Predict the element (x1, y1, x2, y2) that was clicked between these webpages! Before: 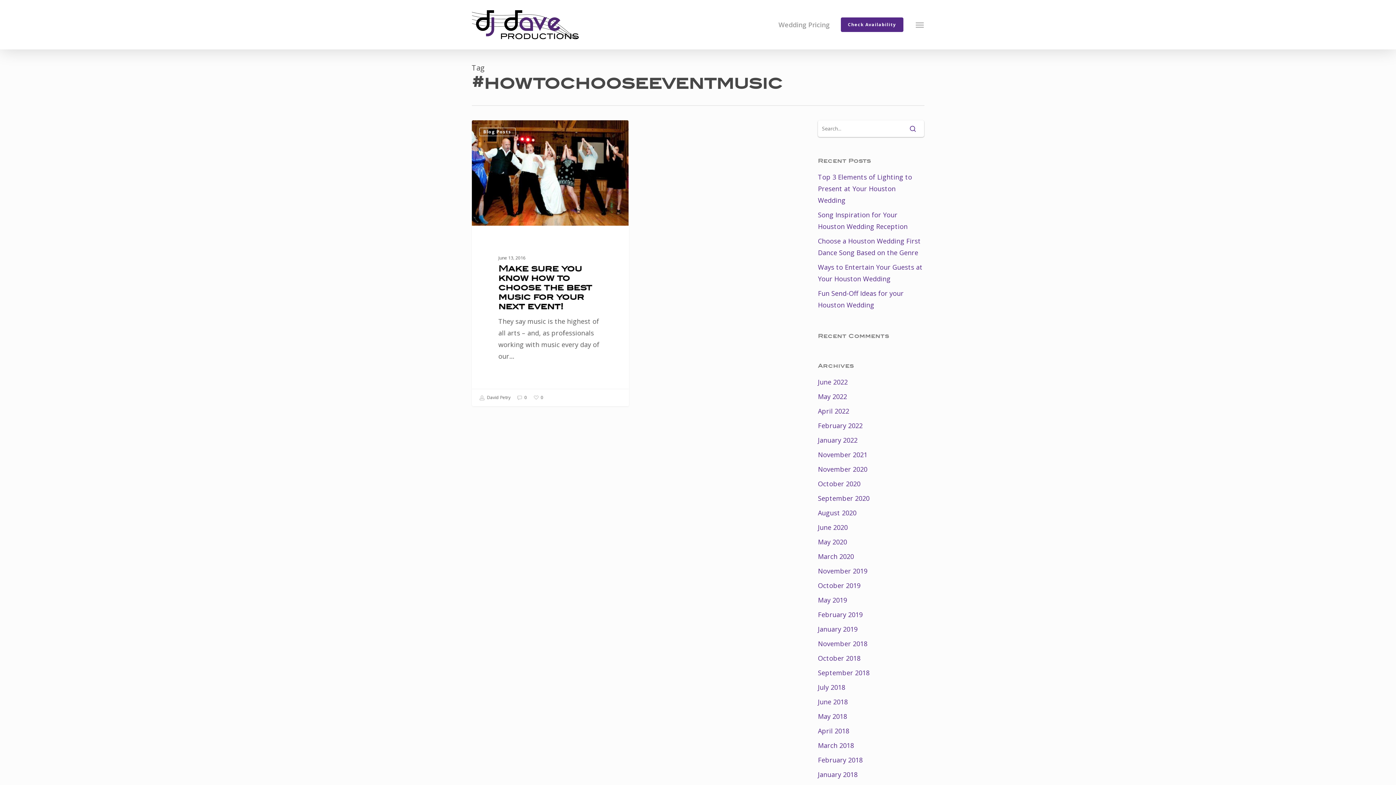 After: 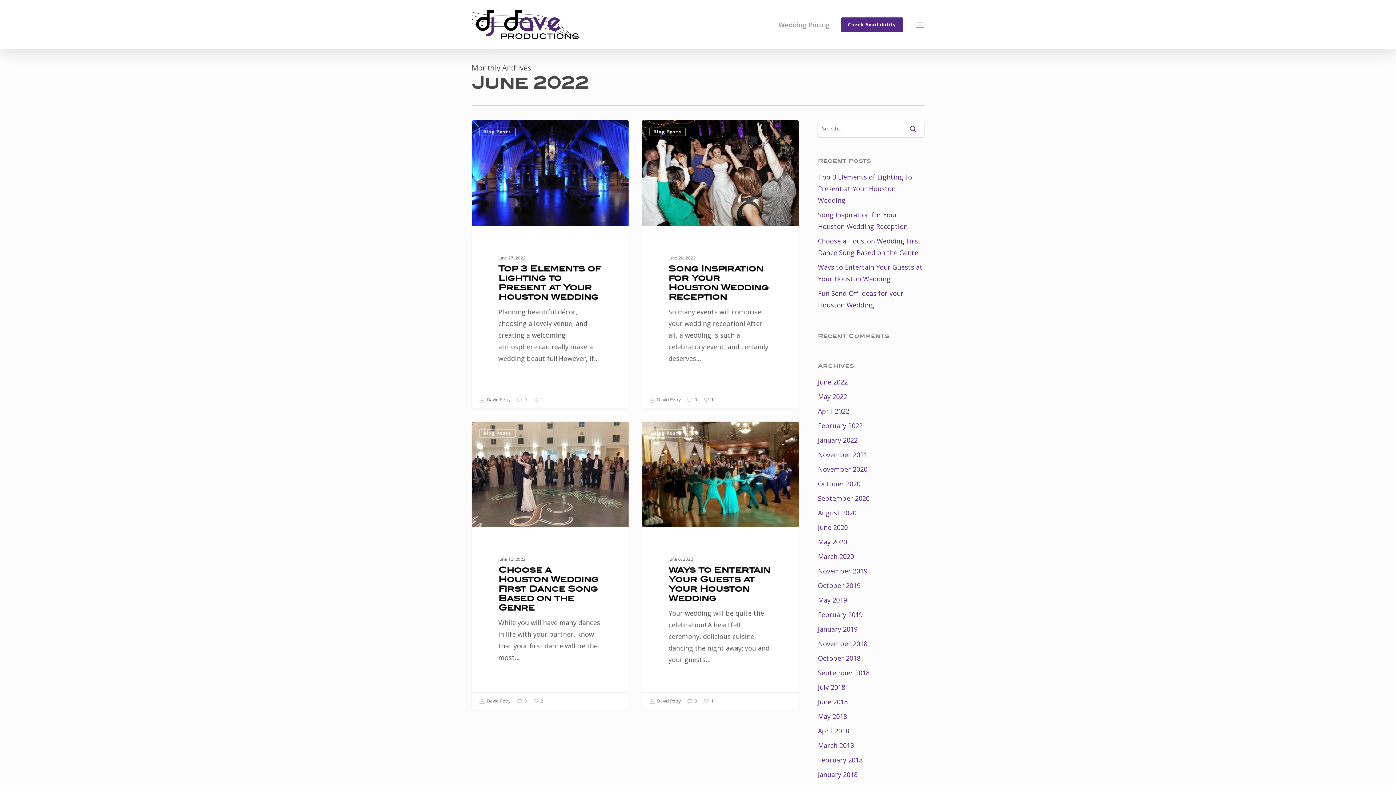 Action: bbox: (818, 376, 924, 388) label: June 2022